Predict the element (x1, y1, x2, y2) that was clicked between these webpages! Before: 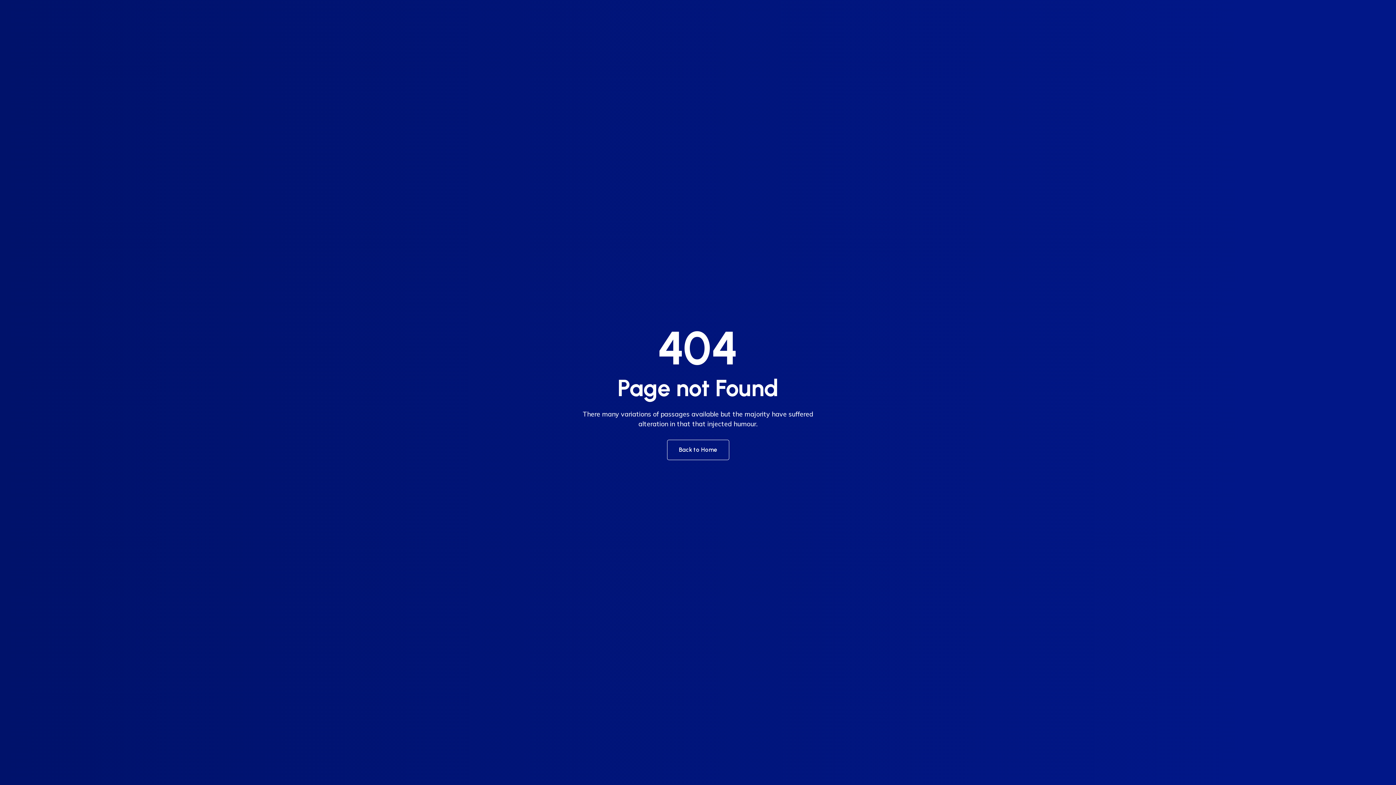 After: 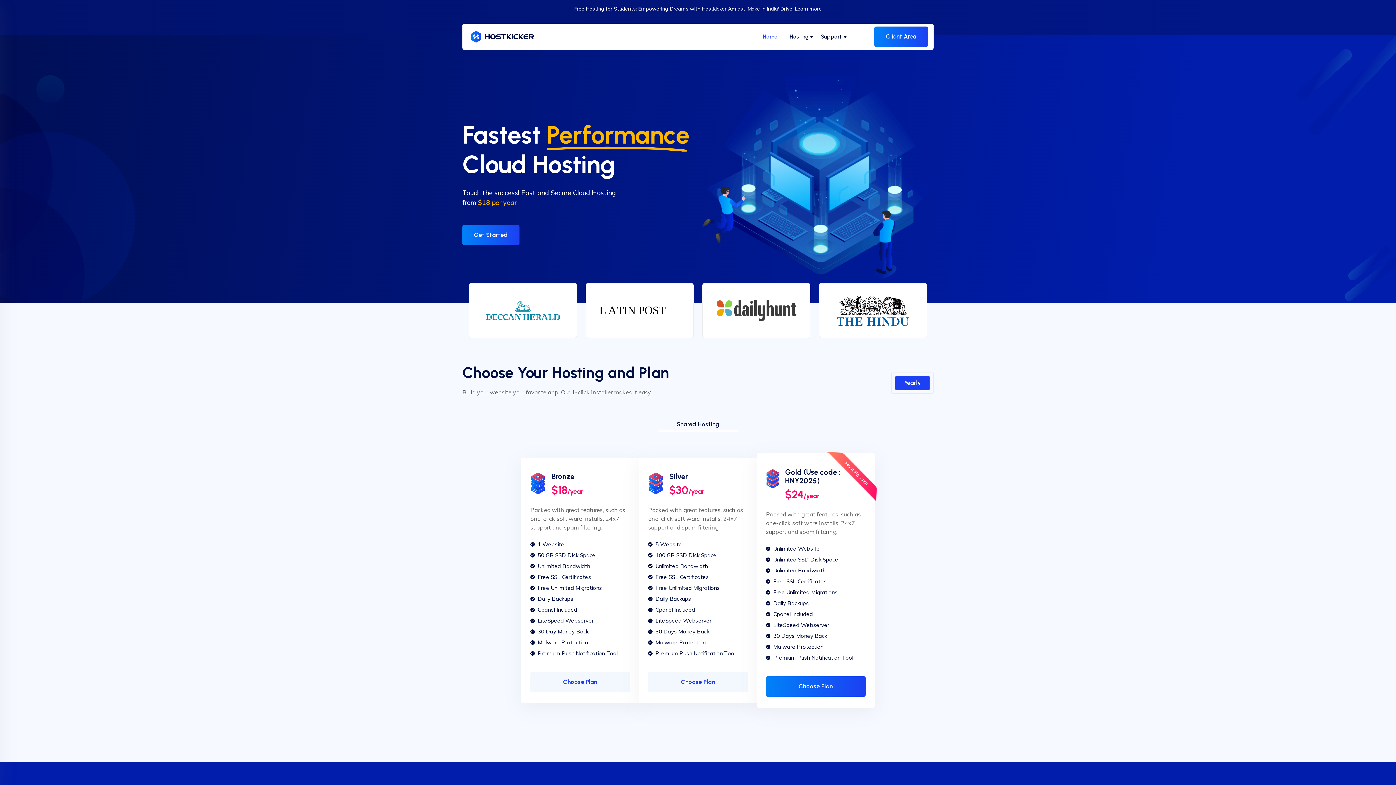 Action: bbox: (667, 440, 729, 460) label: Back to Home